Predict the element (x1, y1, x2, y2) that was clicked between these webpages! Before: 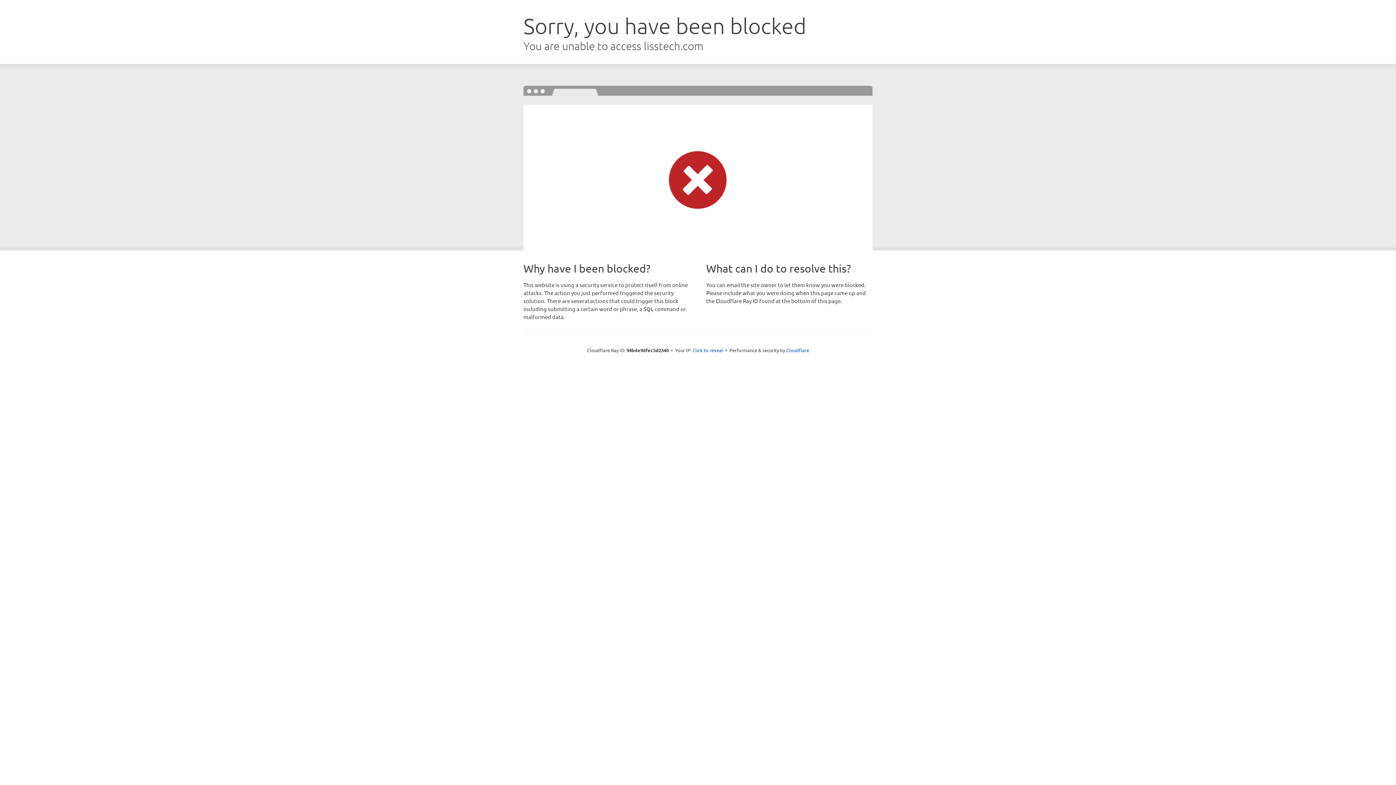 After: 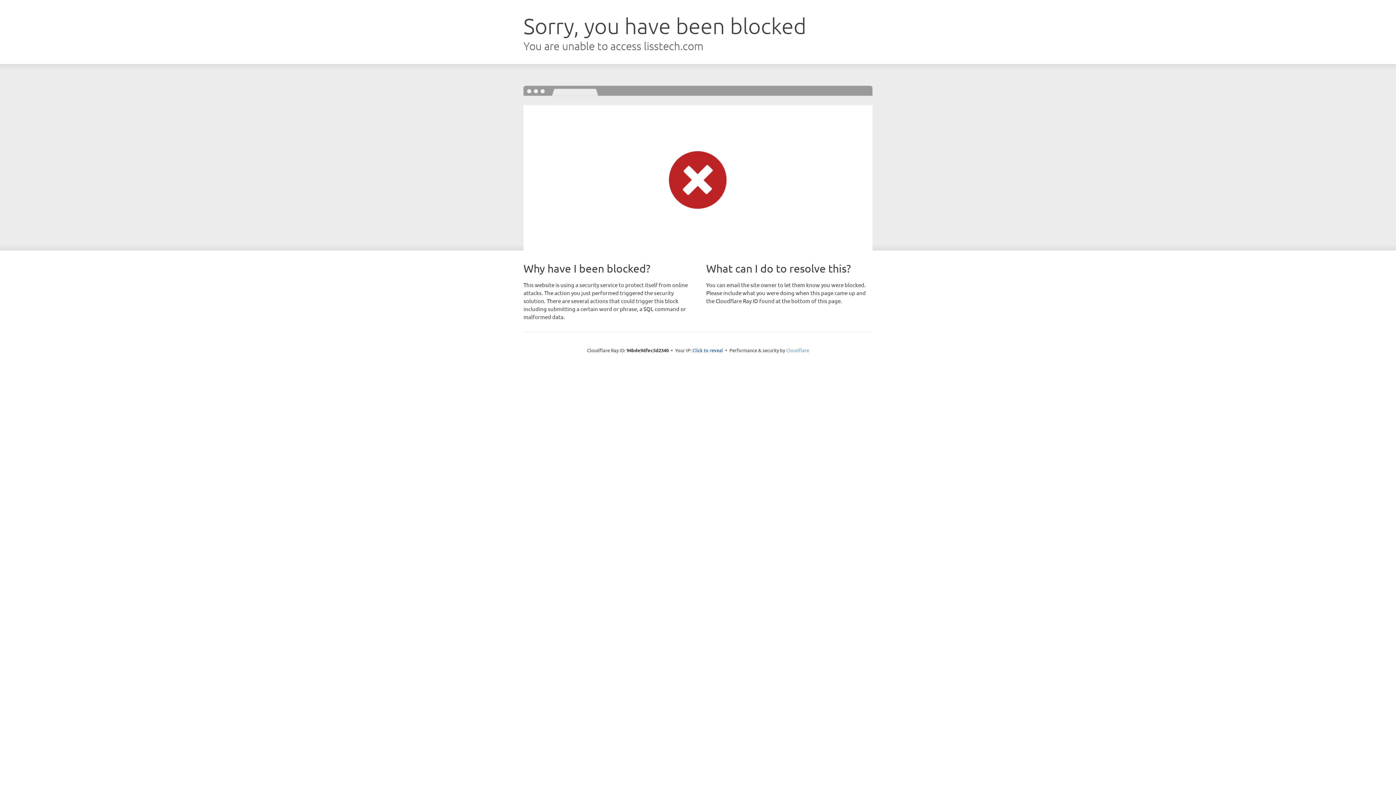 Action: label: Cloudflare bbox: (786, 347, 809, 353)